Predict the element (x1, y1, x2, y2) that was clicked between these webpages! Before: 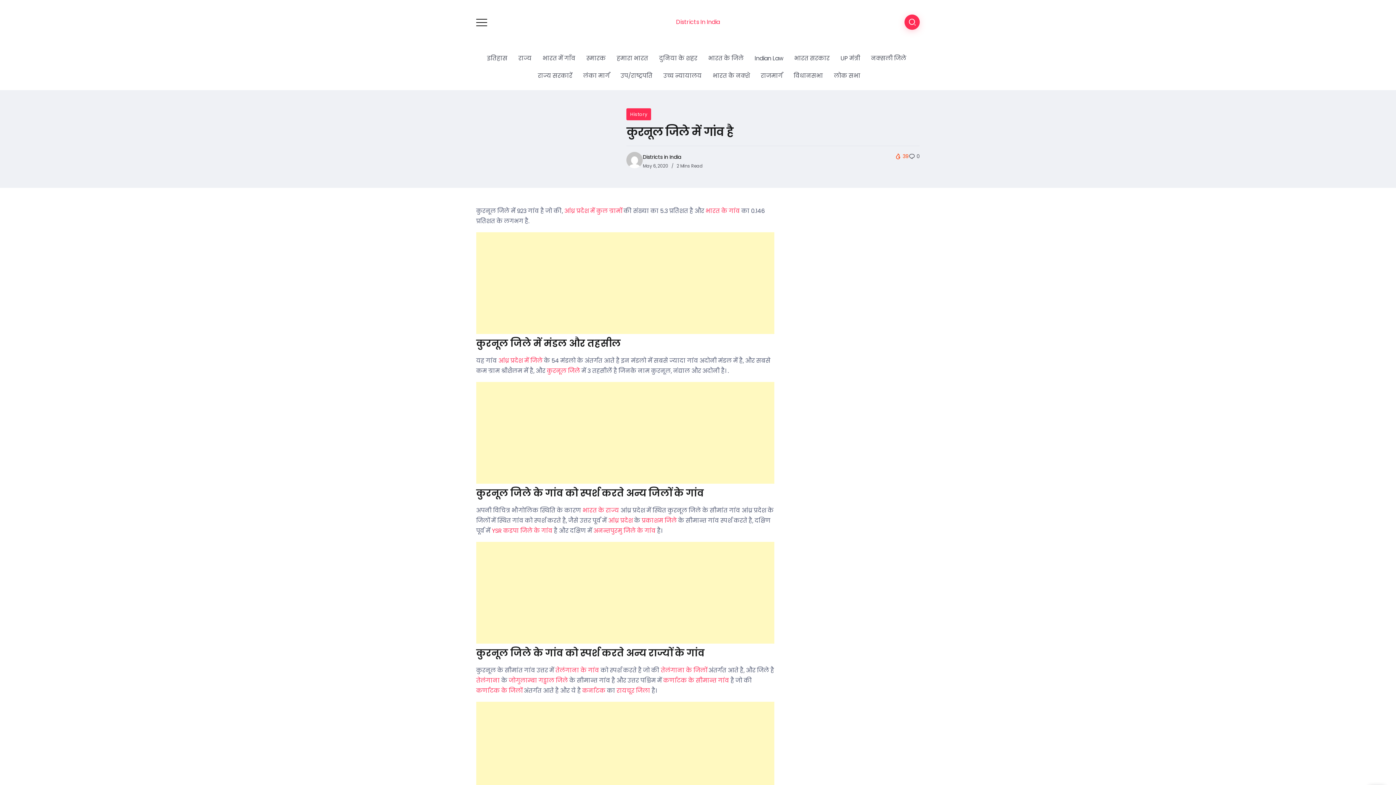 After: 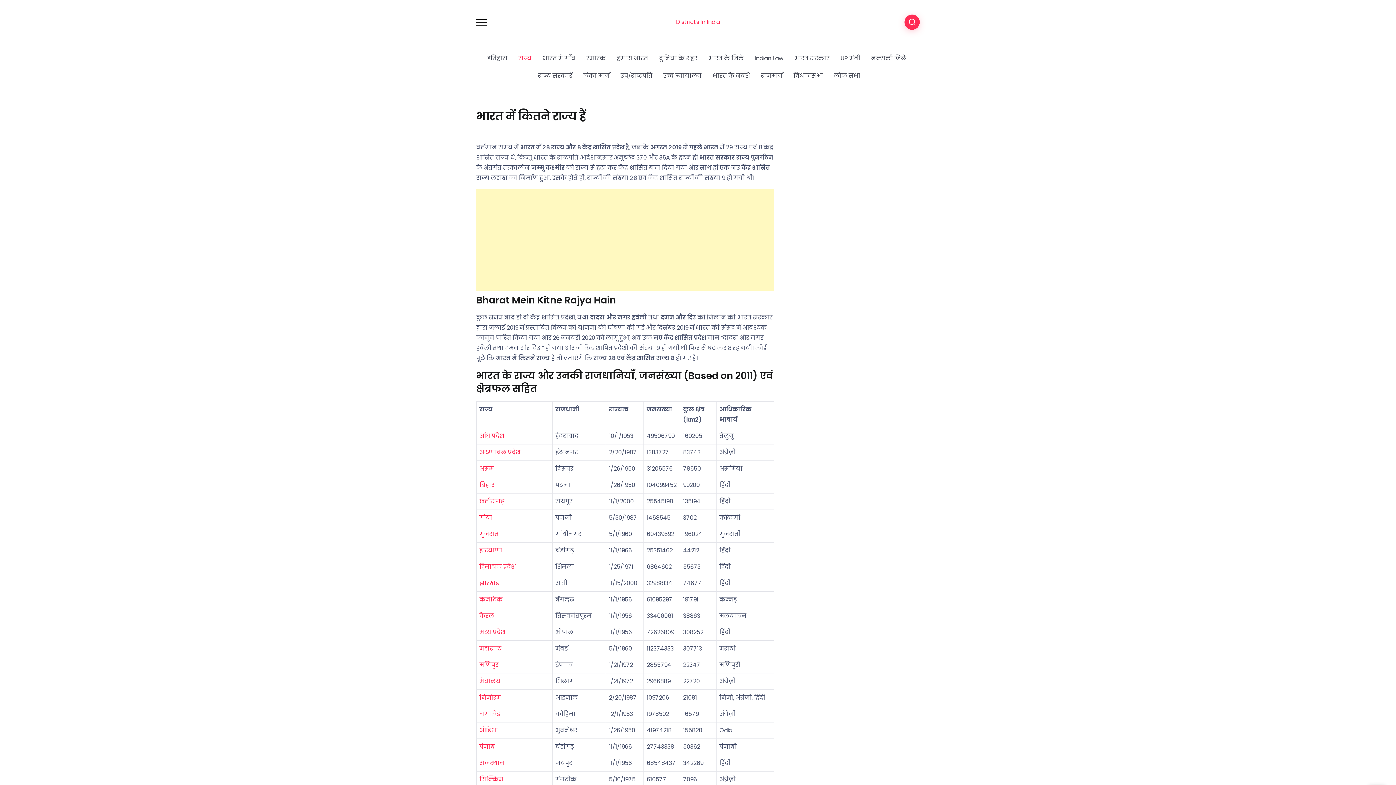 Action: label: राज्य bbox: (515, 52, 534, 64)